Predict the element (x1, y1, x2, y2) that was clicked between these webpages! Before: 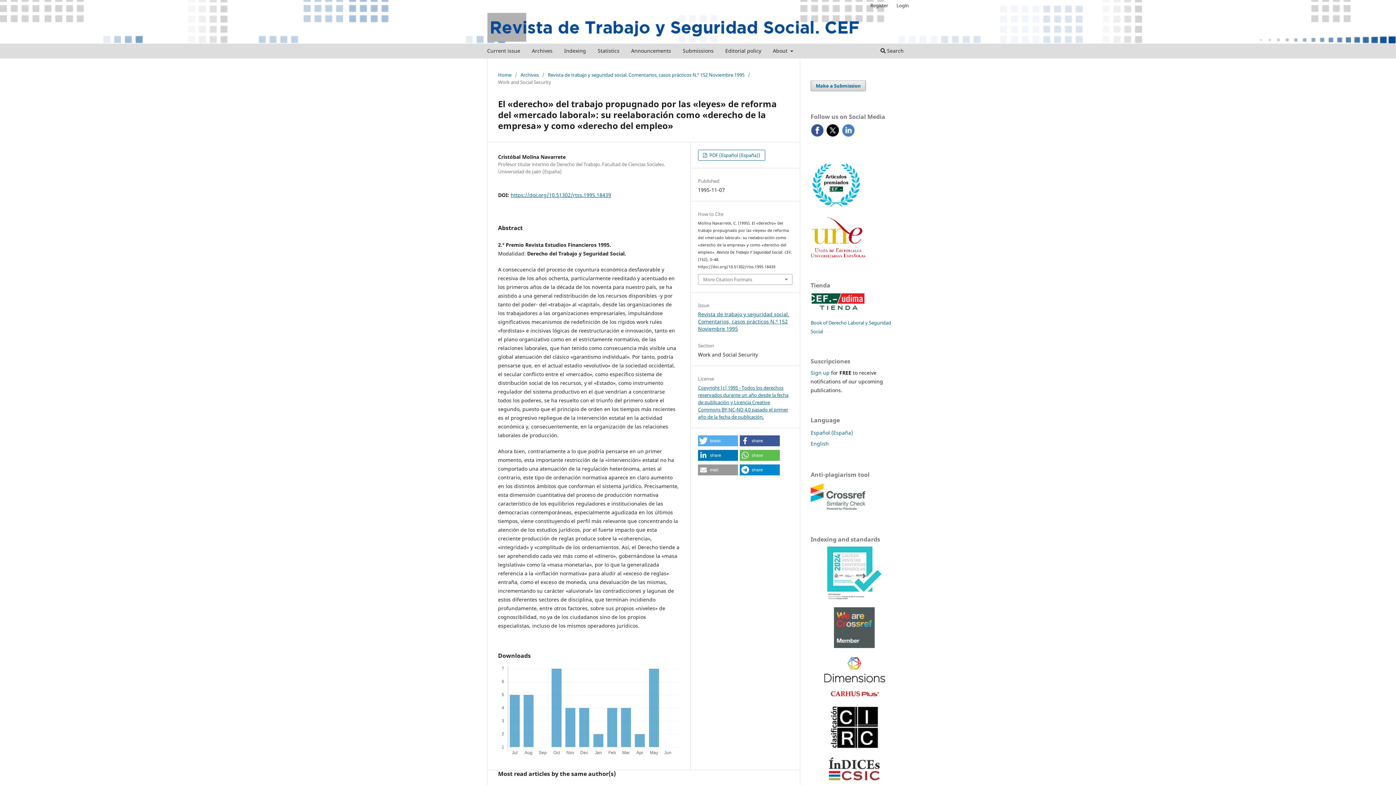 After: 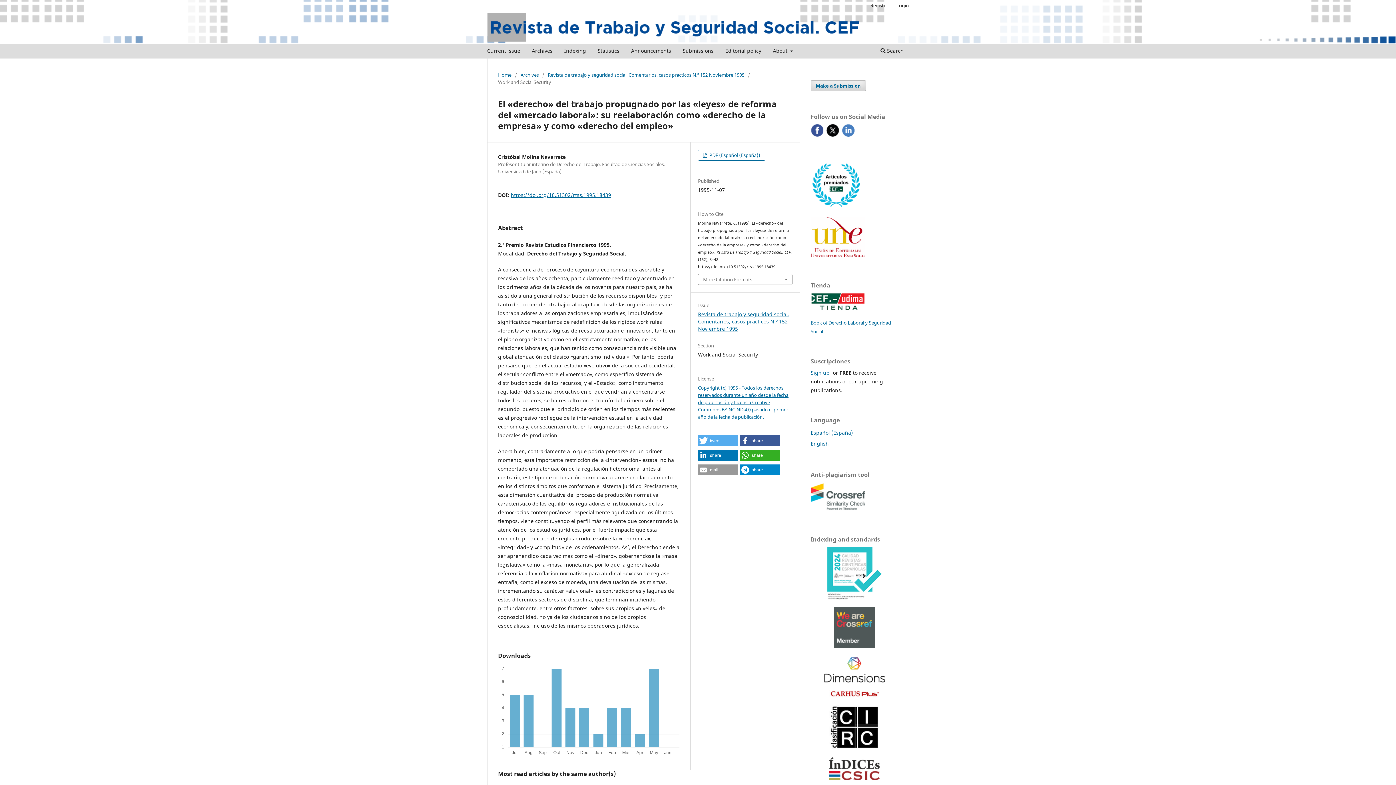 Action: bbox: (739, 450, 779, 460) label: Share on Whatsapp